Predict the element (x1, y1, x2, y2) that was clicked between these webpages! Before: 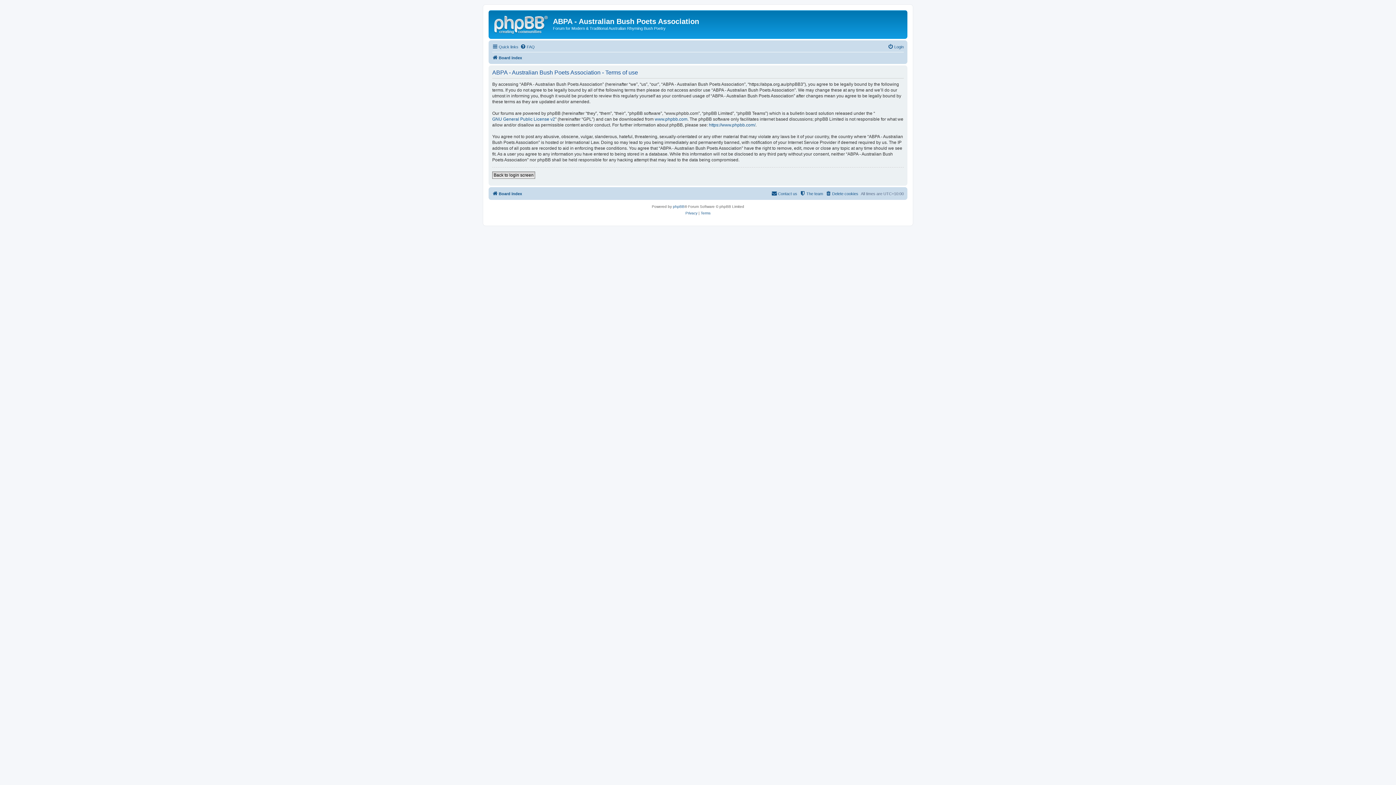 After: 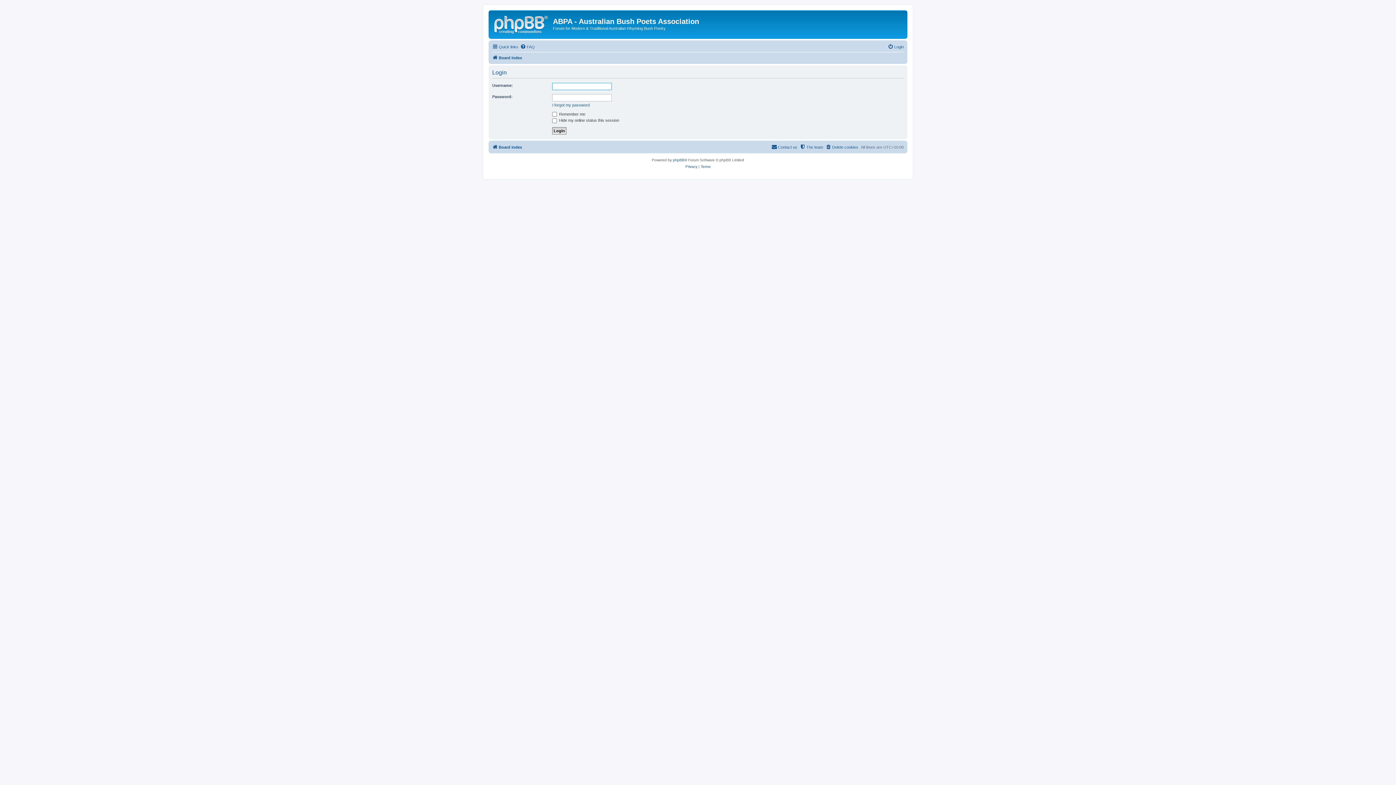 Action: bbox: (492, 171, 535, 178) label: Back to login screen